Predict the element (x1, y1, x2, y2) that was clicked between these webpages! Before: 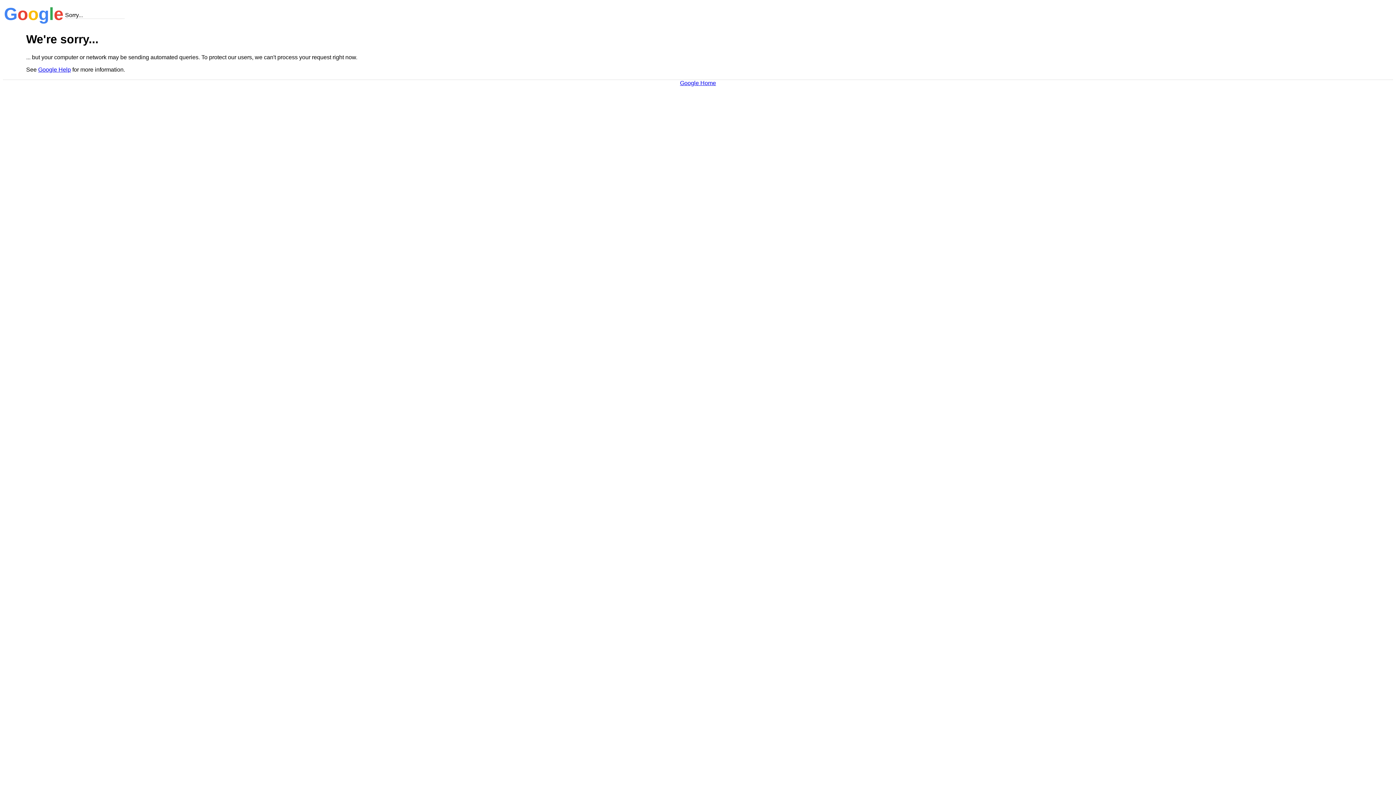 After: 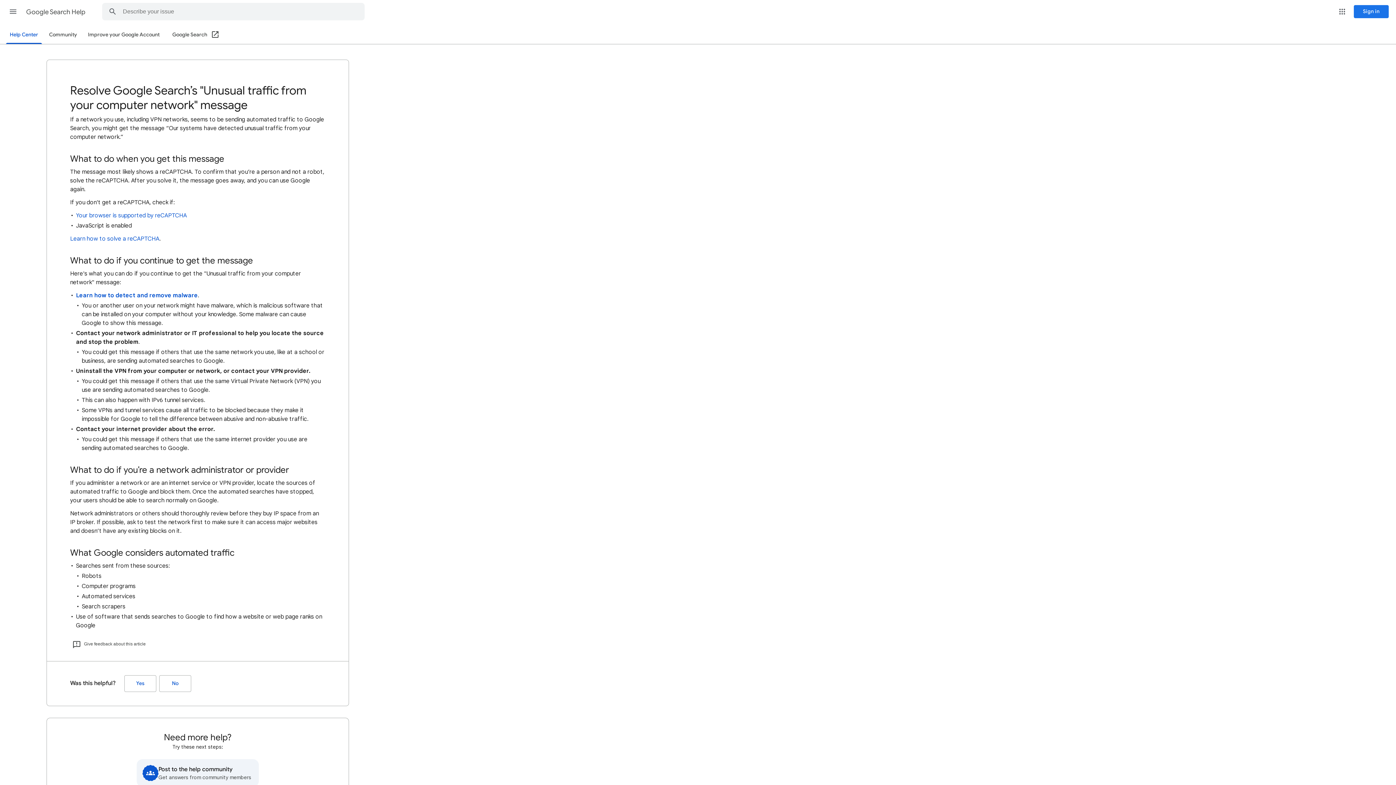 Action: bbox: (38, 66, 70, 72) label: Google Help